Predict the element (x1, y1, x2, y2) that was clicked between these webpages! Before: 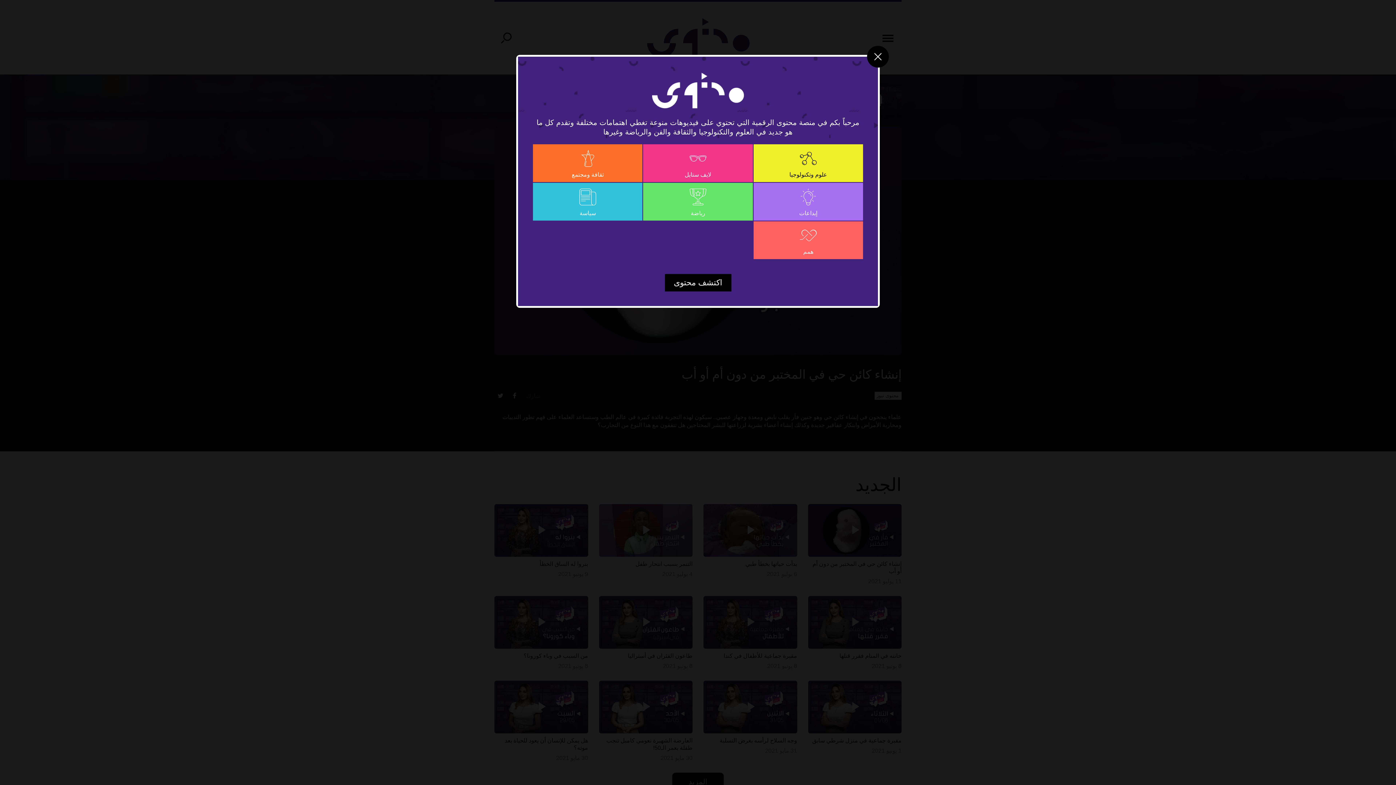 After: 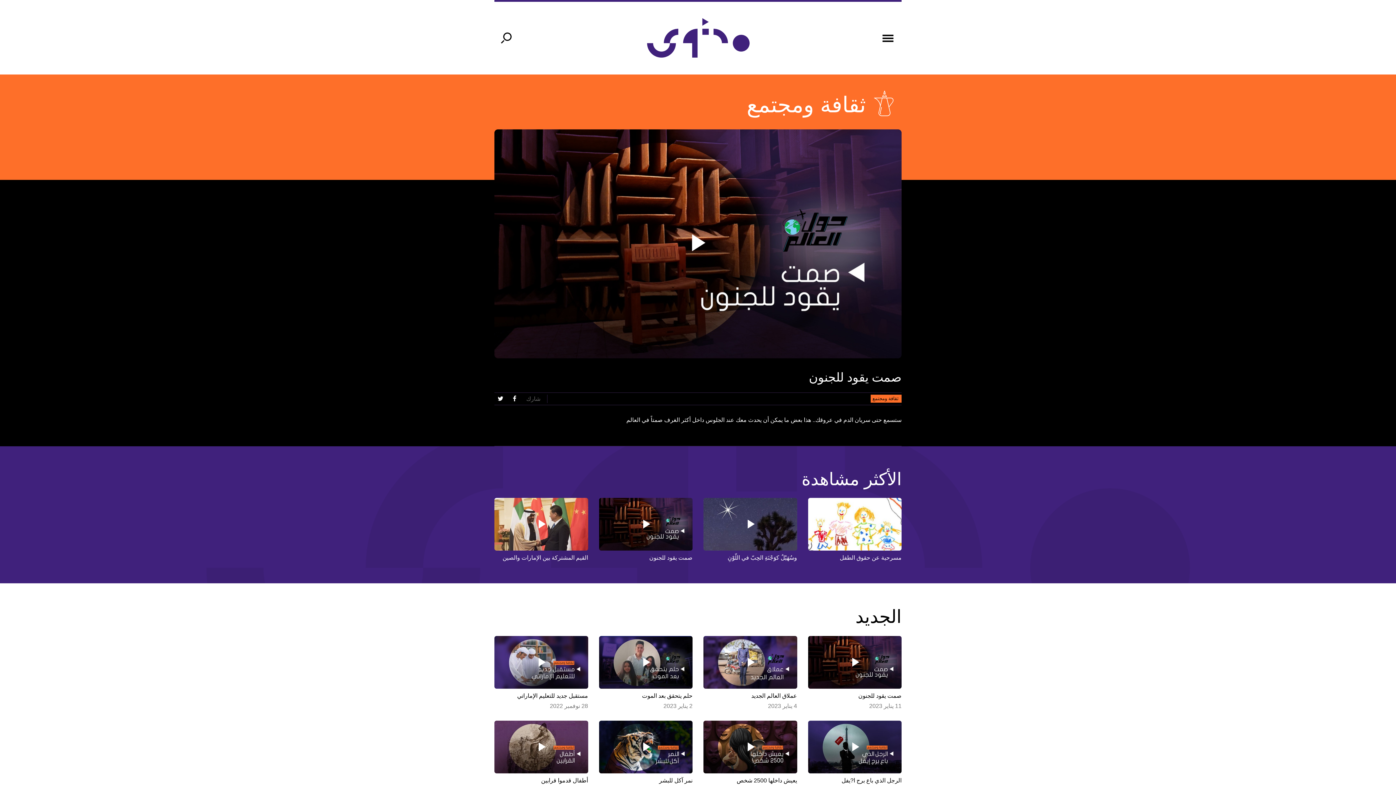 Action: label: ثقافة ومجتمع bbox: (533, 144, 642, 182)